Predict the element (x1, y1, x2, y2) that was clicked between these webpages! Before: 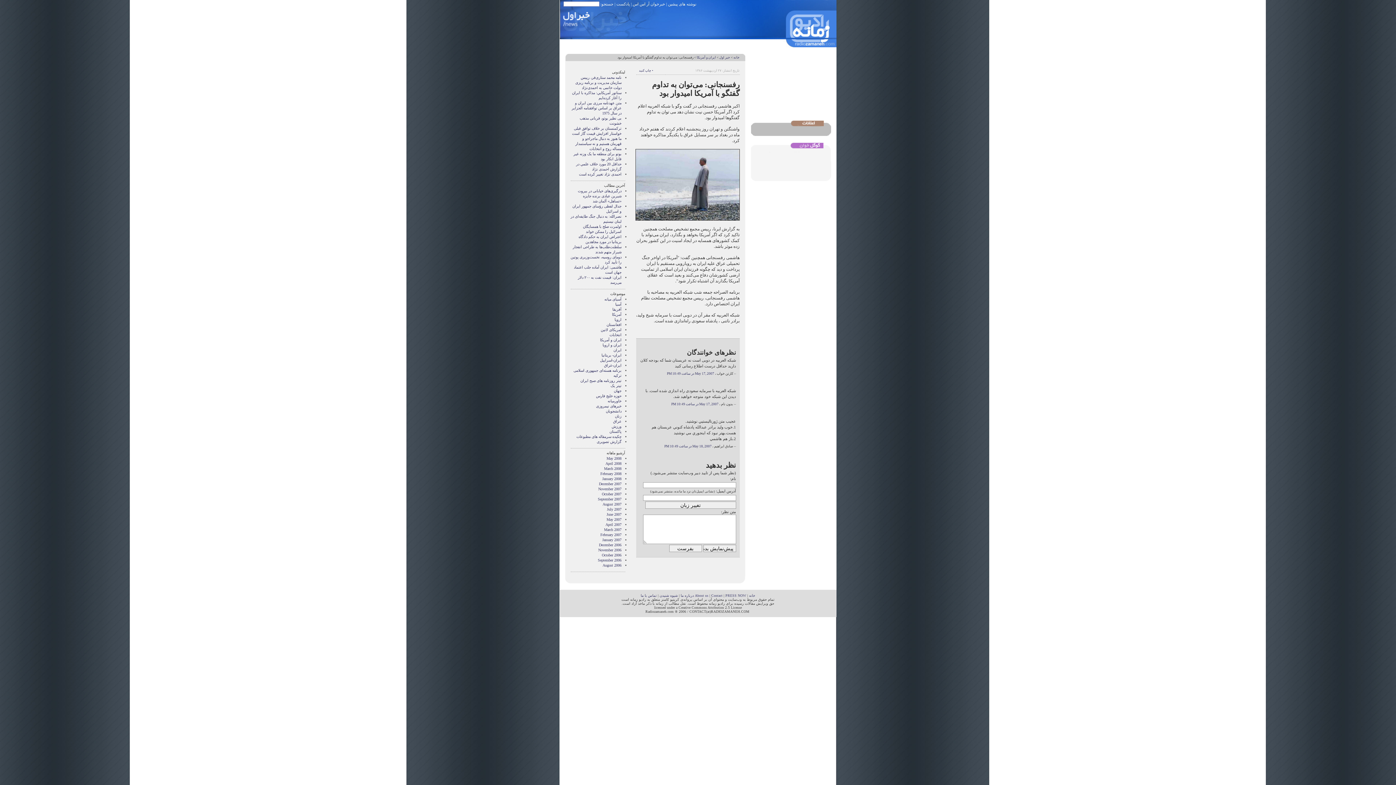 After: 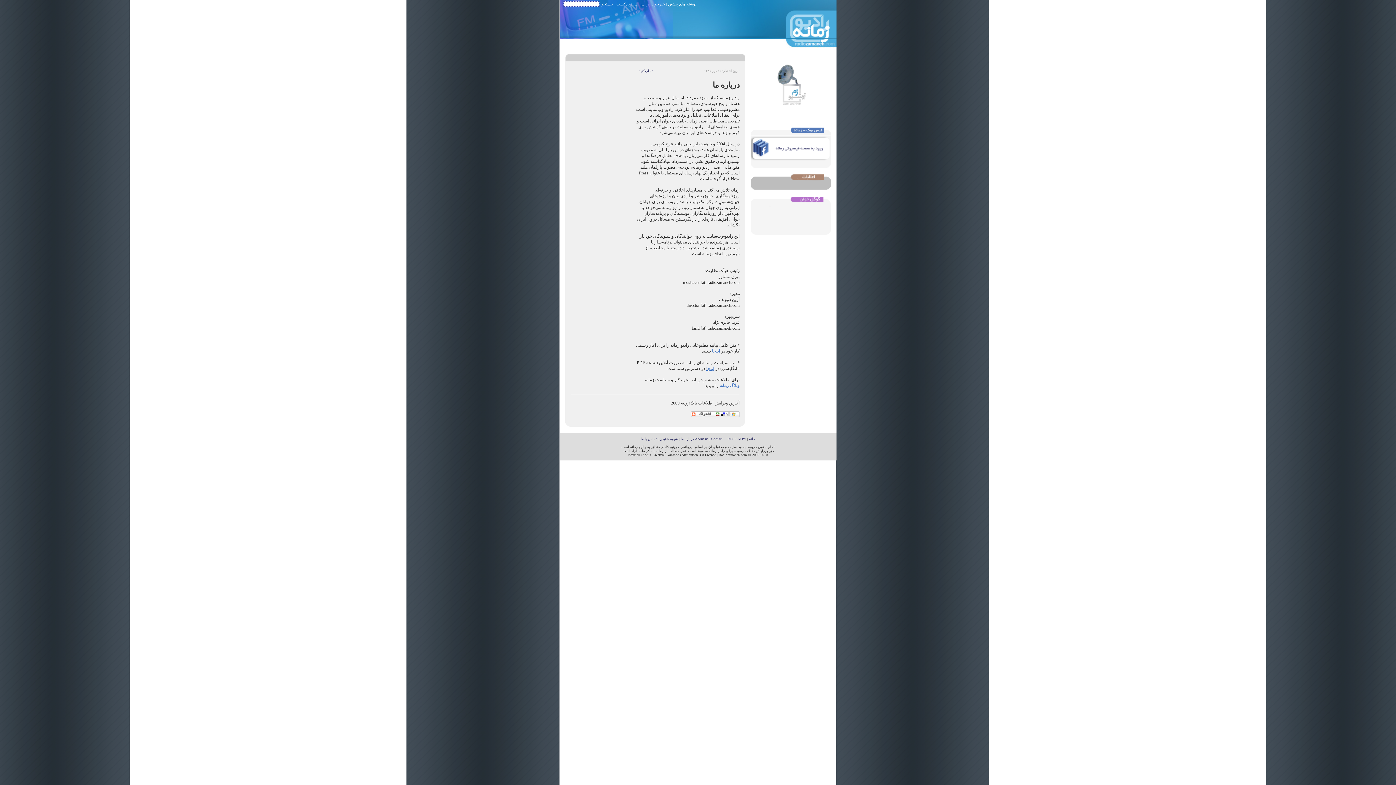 Action: label: درباره ما bbox: (680, 593, 694, 597)